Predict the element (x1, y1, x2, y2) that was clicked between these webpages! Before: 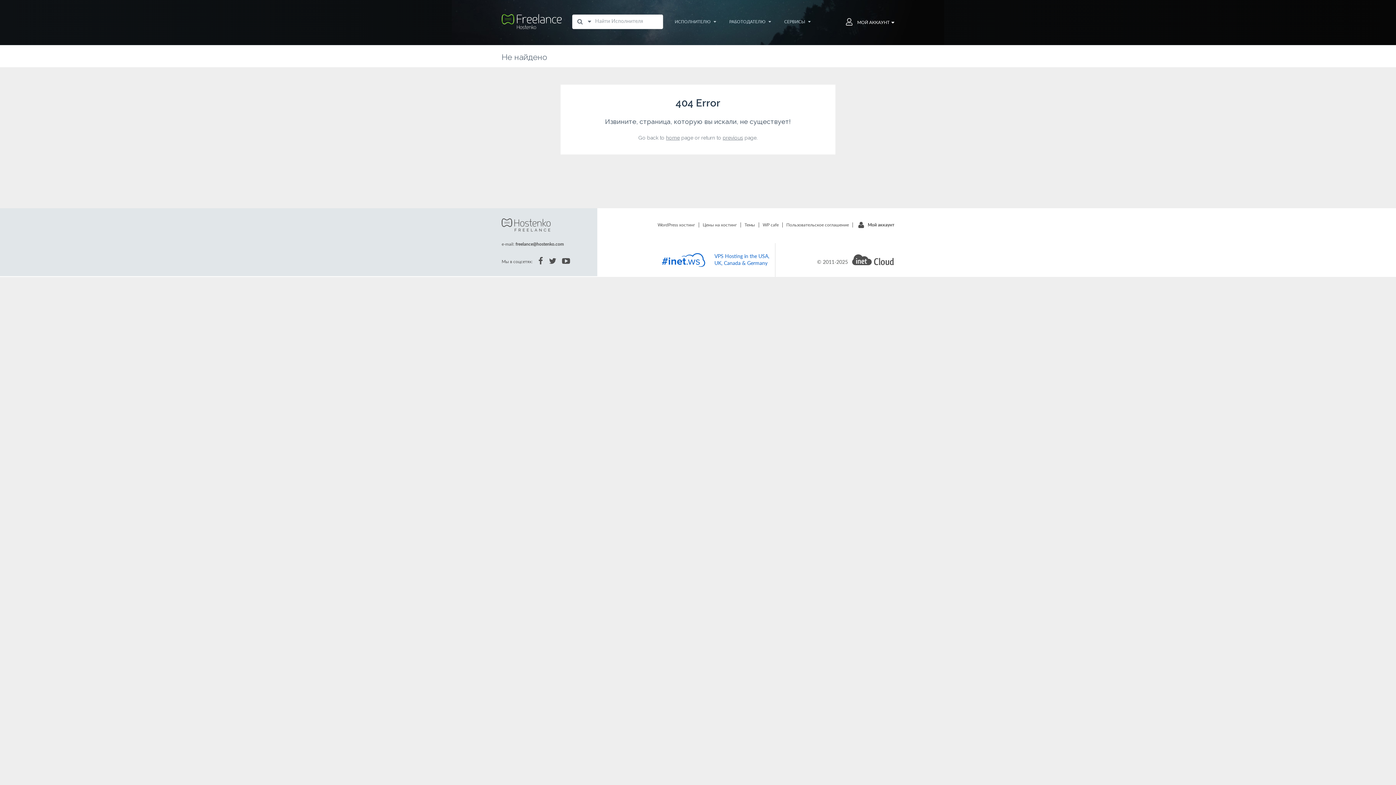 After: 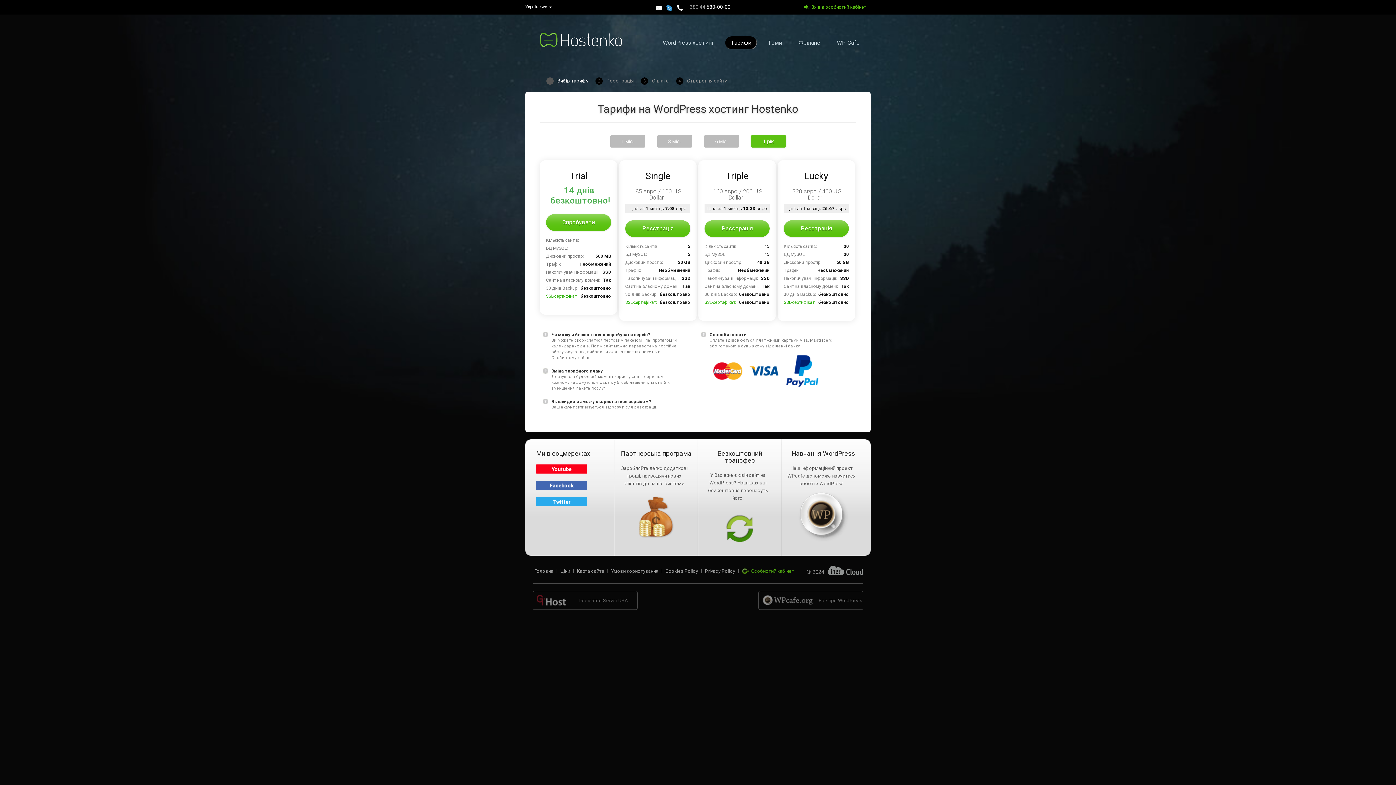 Action: bbox: (702, 222, 737, 227) label: Цены на хостинг